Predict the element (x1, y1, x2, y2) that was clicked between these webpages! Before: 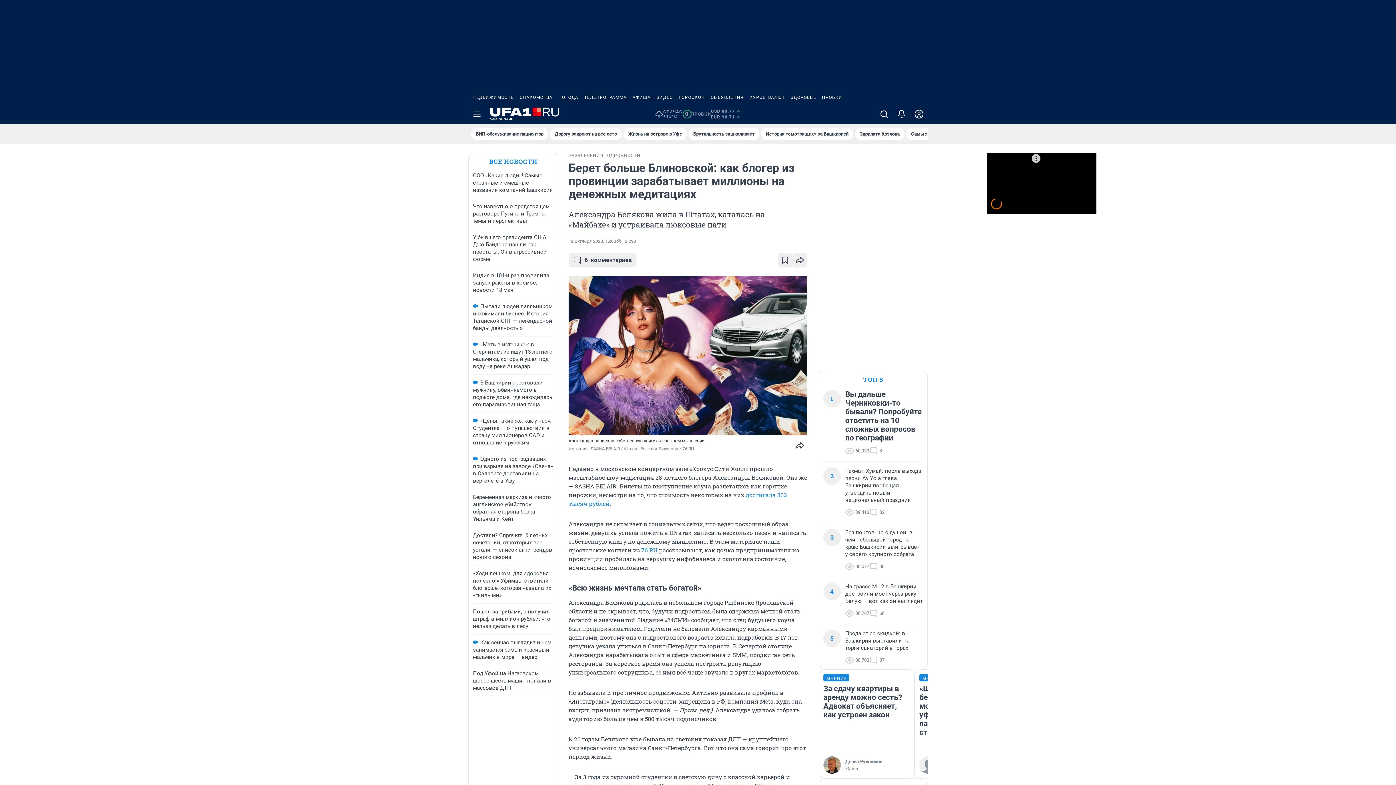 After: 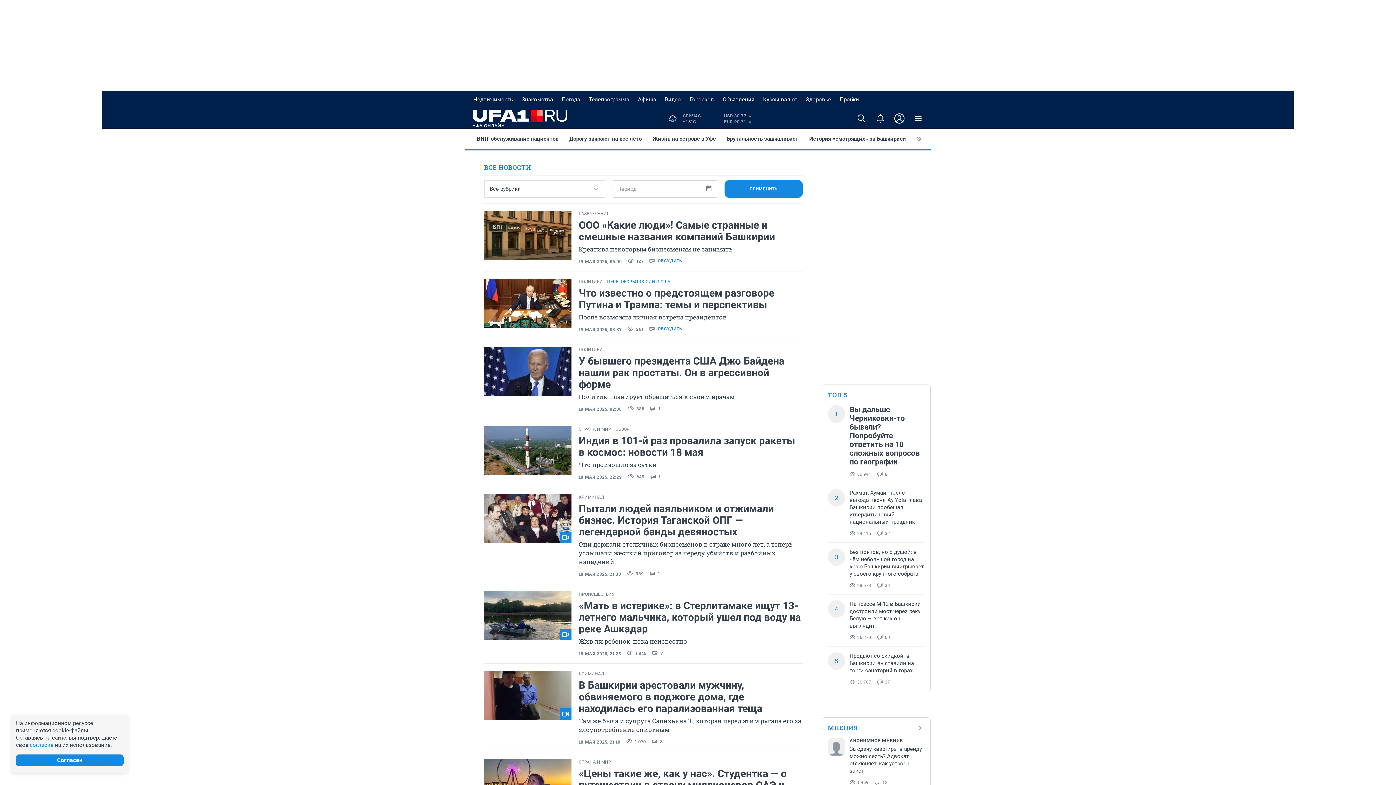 Action: label: ВСЕ НОВОСТИ bbox: (489, 157, 537, 166)